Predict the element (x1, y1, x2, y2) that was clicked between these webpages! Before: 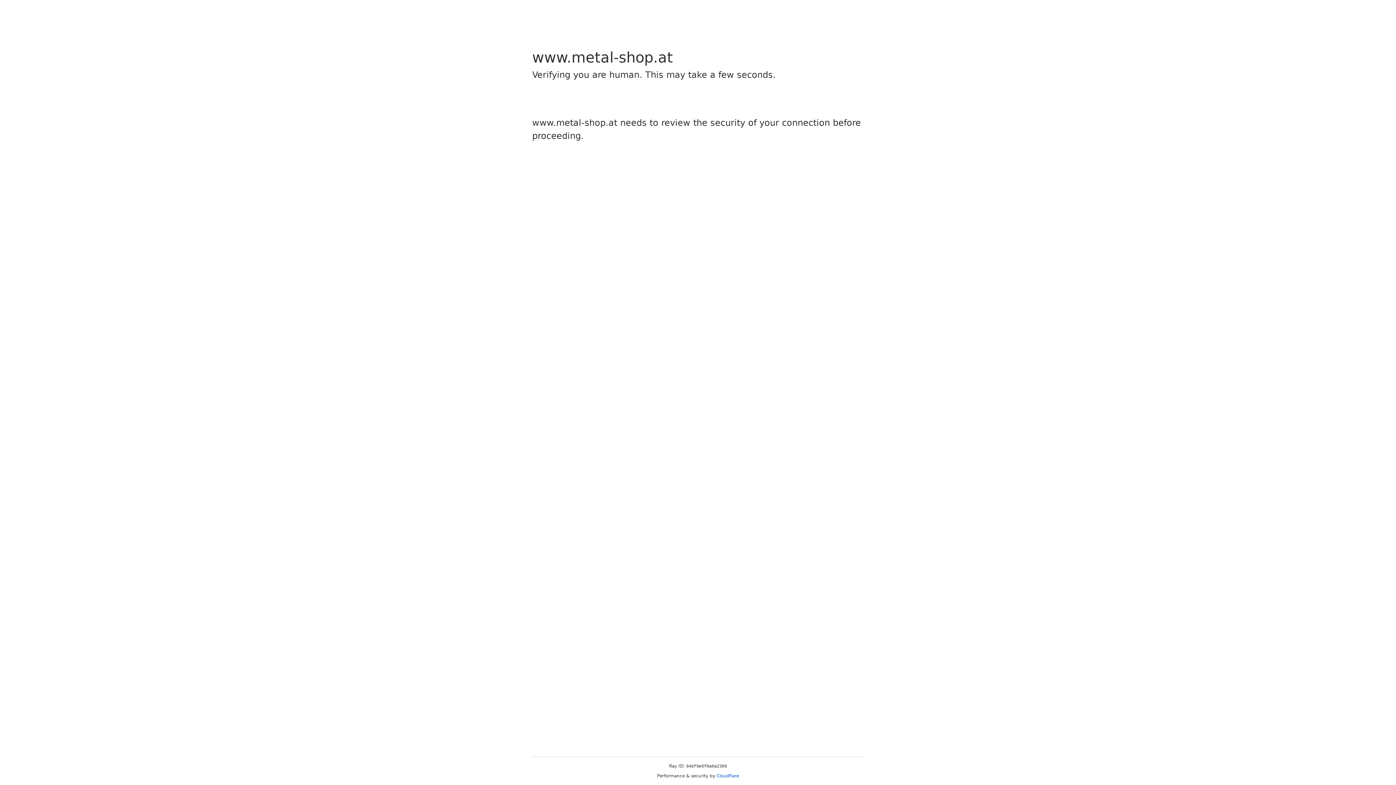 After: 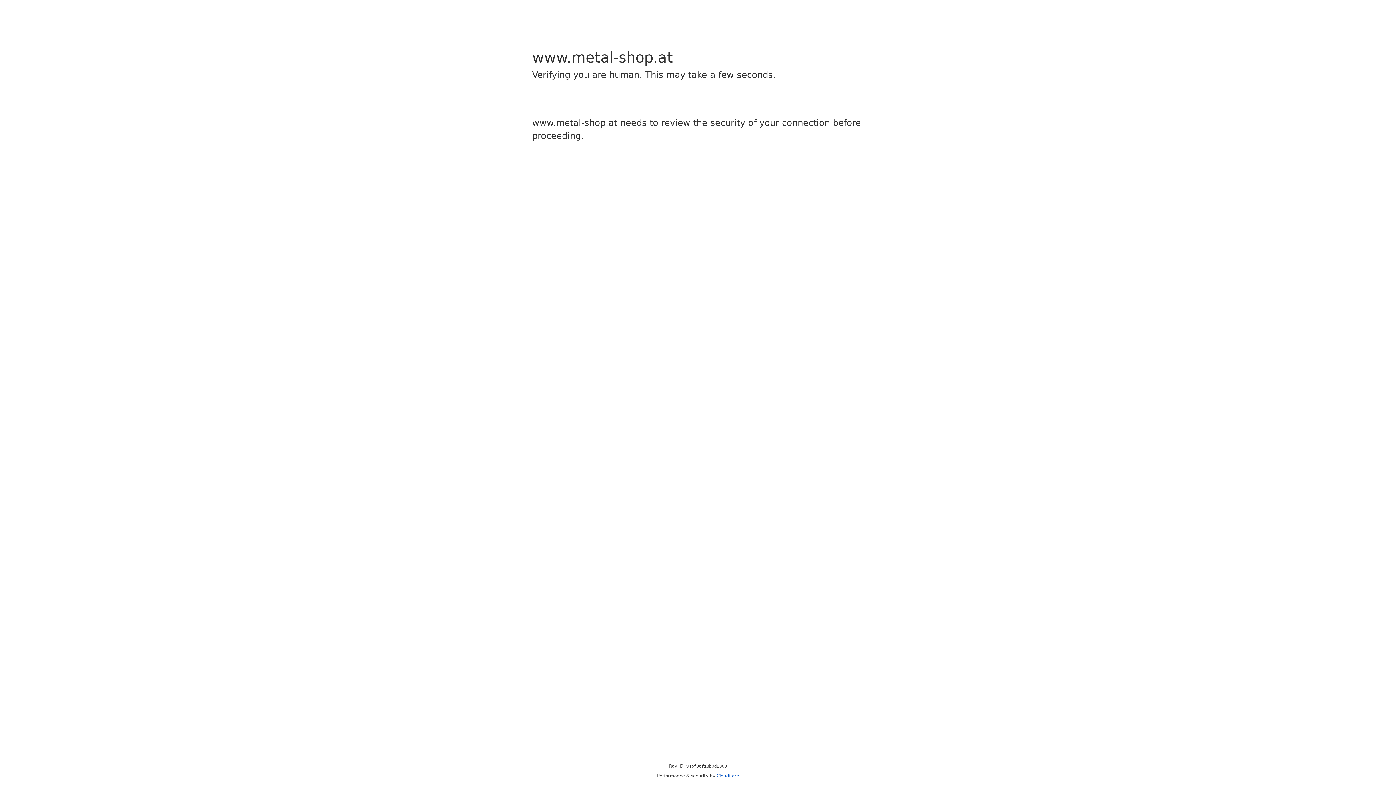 Action: label: Cloudflare bbox: (716, 773, 739, 778)